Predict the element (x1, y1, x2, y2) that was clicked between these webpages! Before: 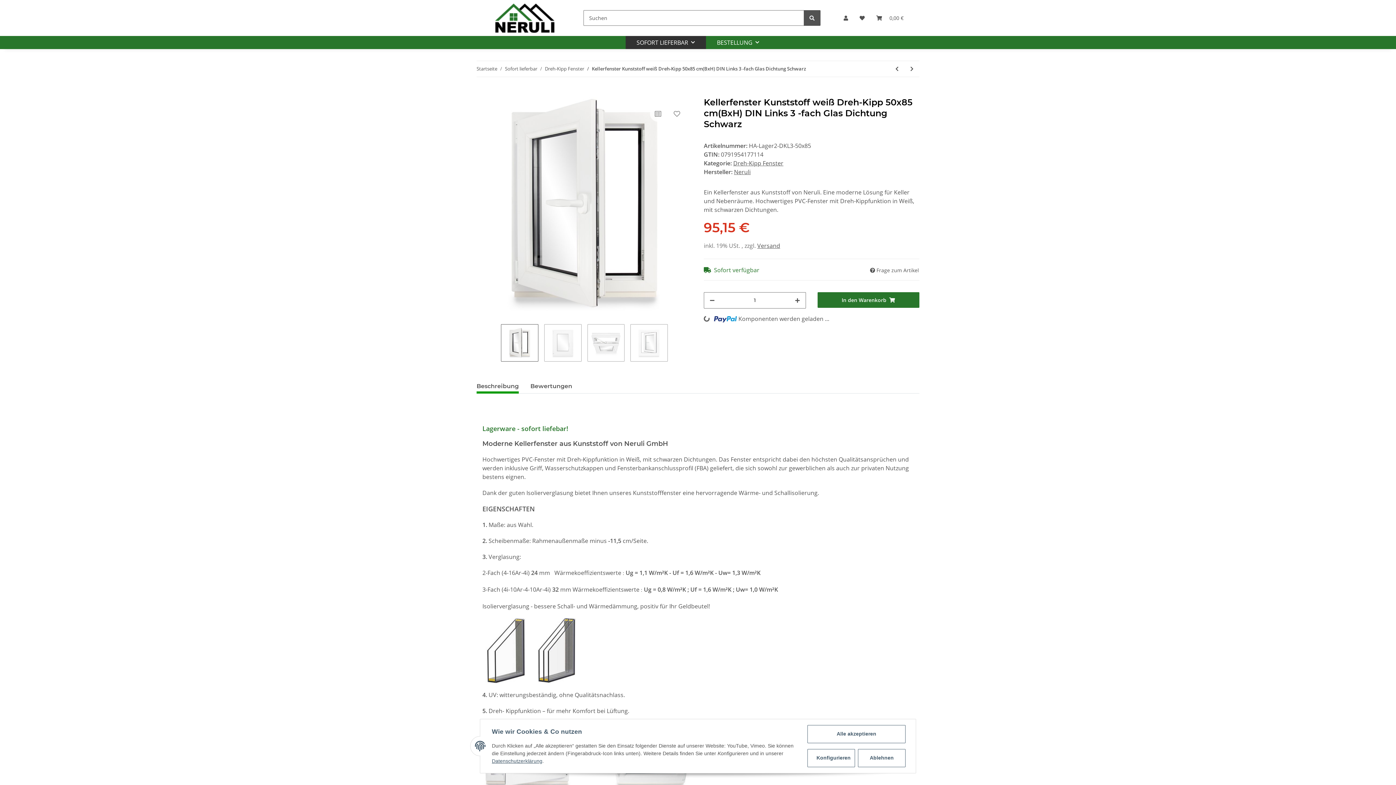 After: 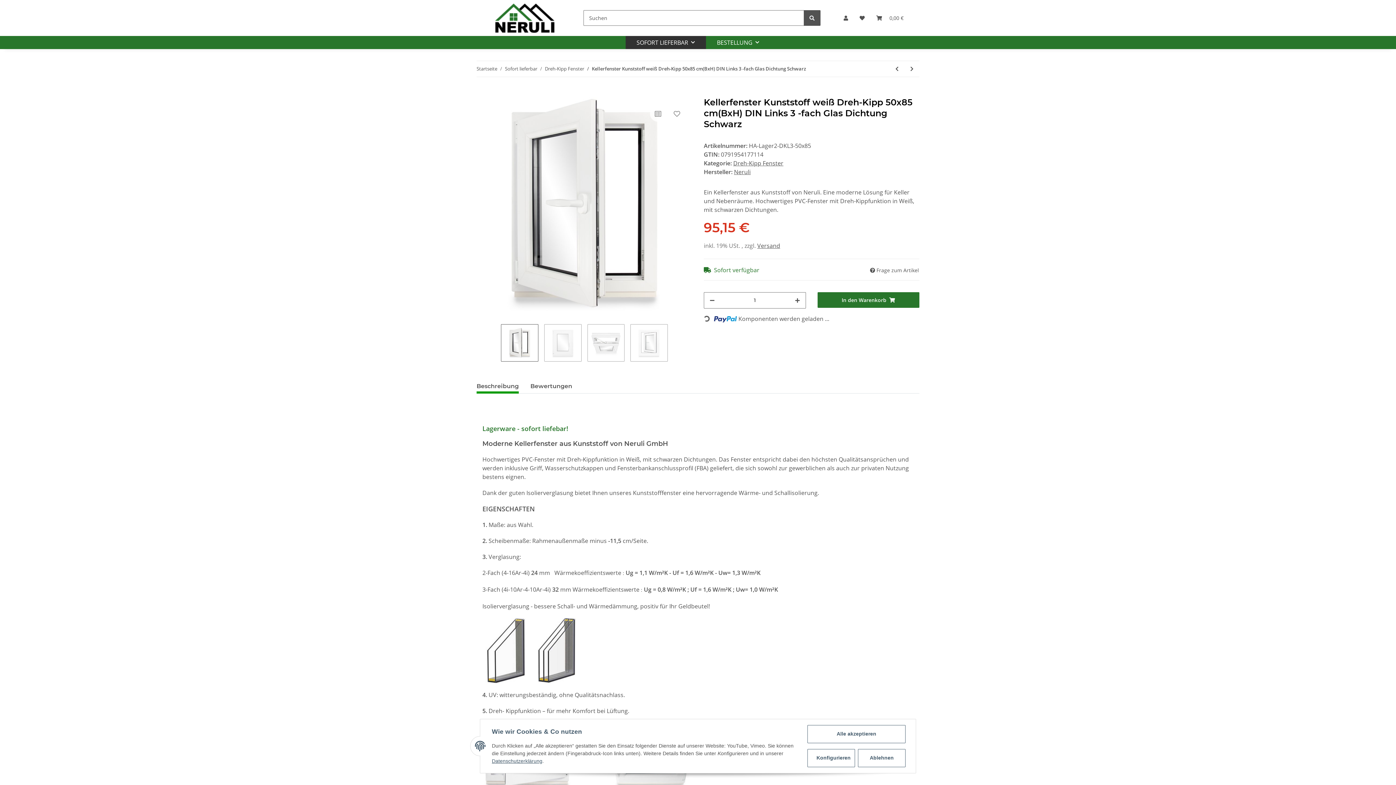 Action: bbox: (476, 379, 518, 393) label: Beschreibung